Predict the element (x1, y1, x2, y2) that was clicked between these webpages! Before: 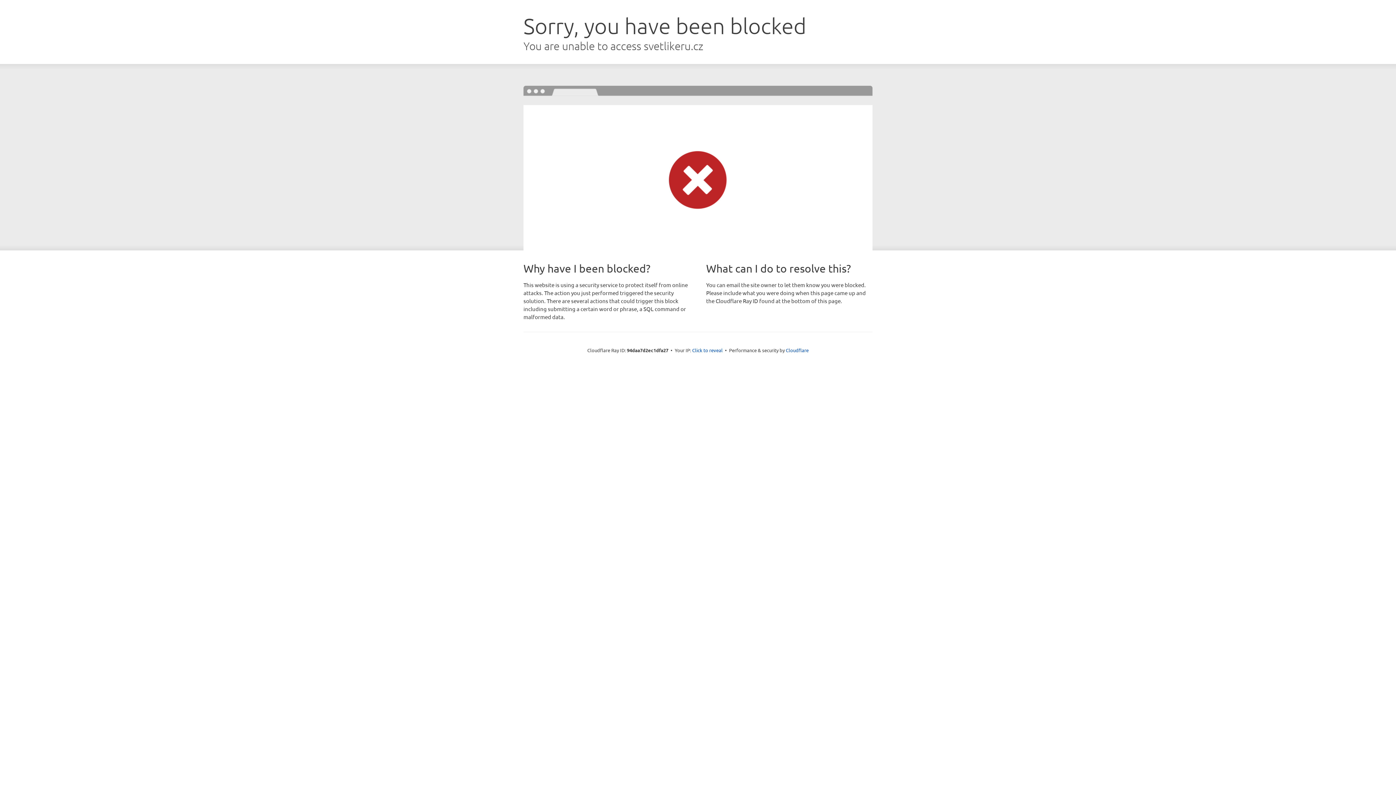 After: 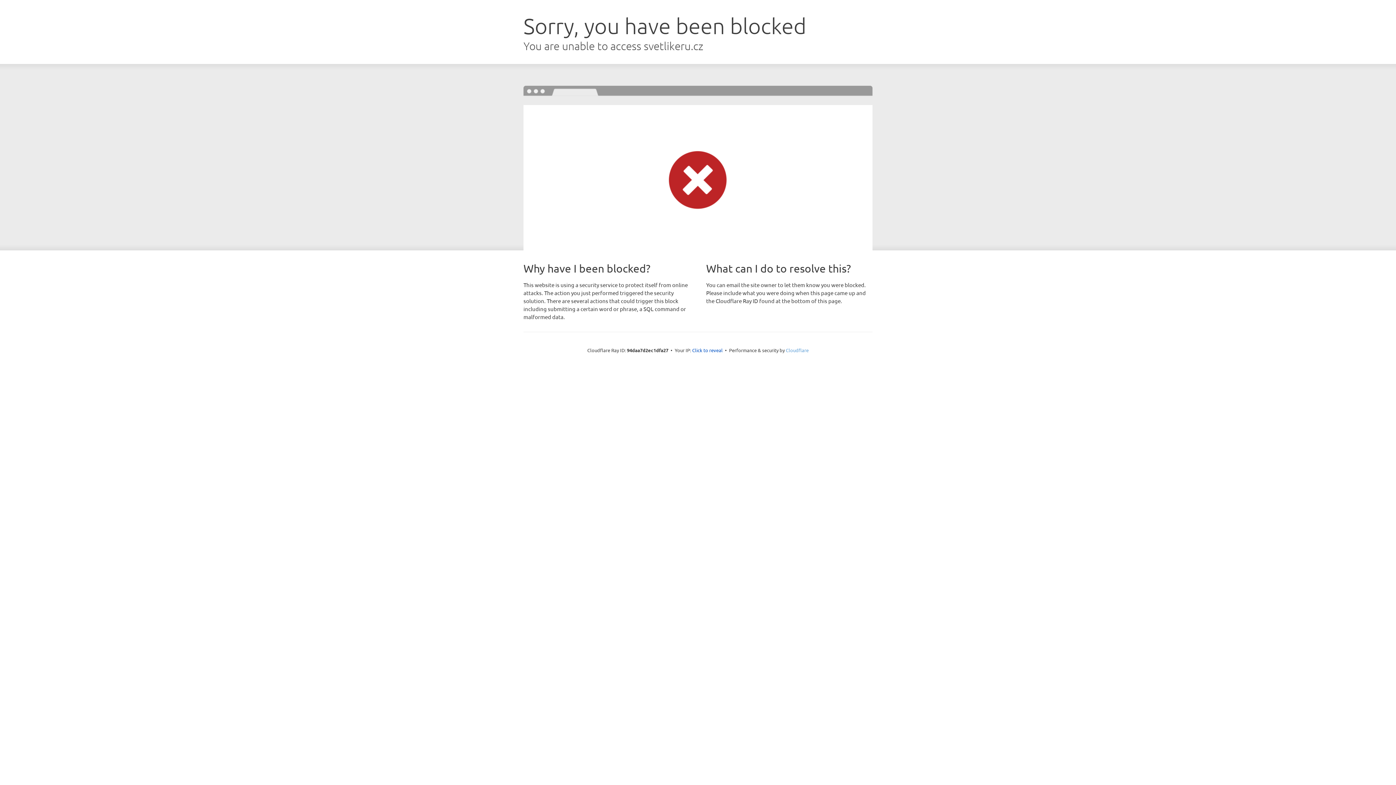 Action: bbox: (786, 347, 808, 353) label: Cloudflare